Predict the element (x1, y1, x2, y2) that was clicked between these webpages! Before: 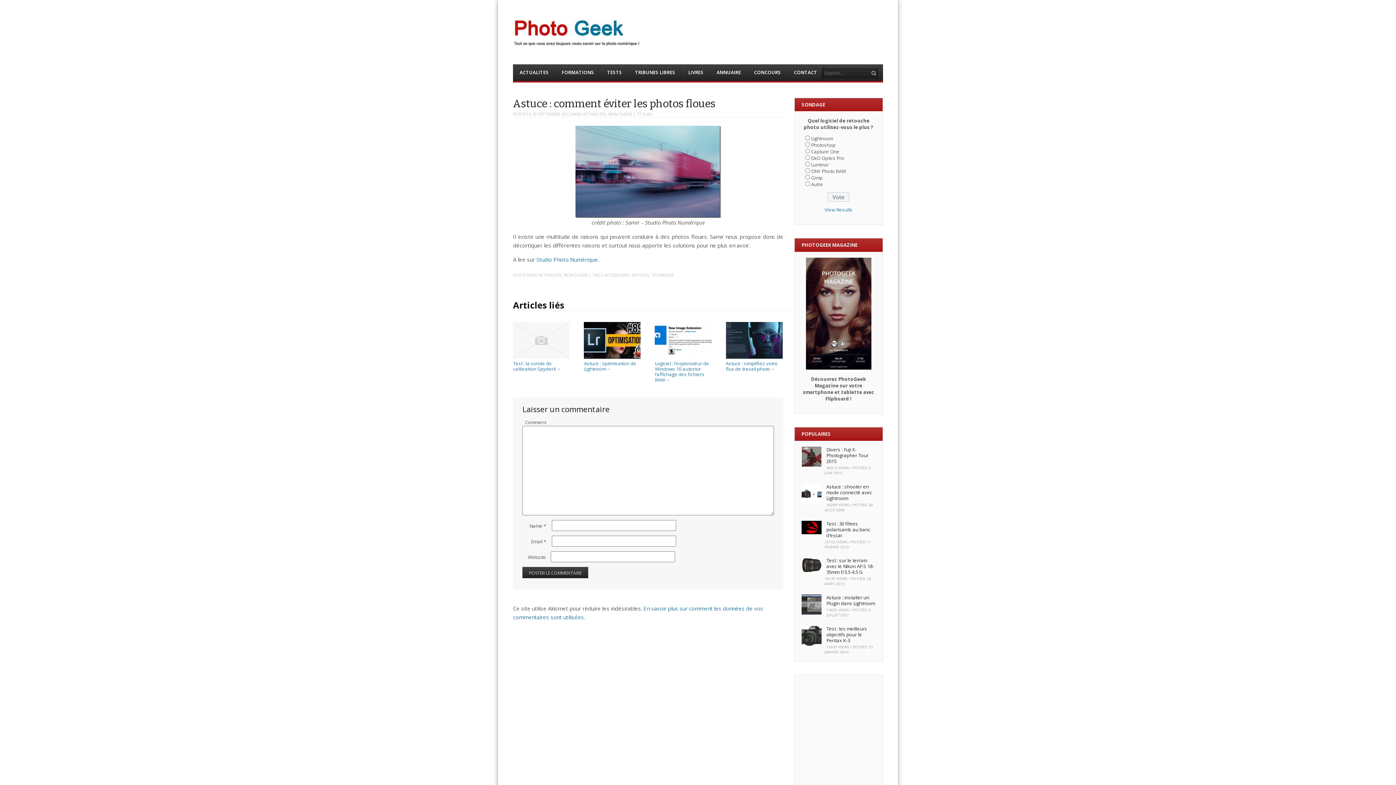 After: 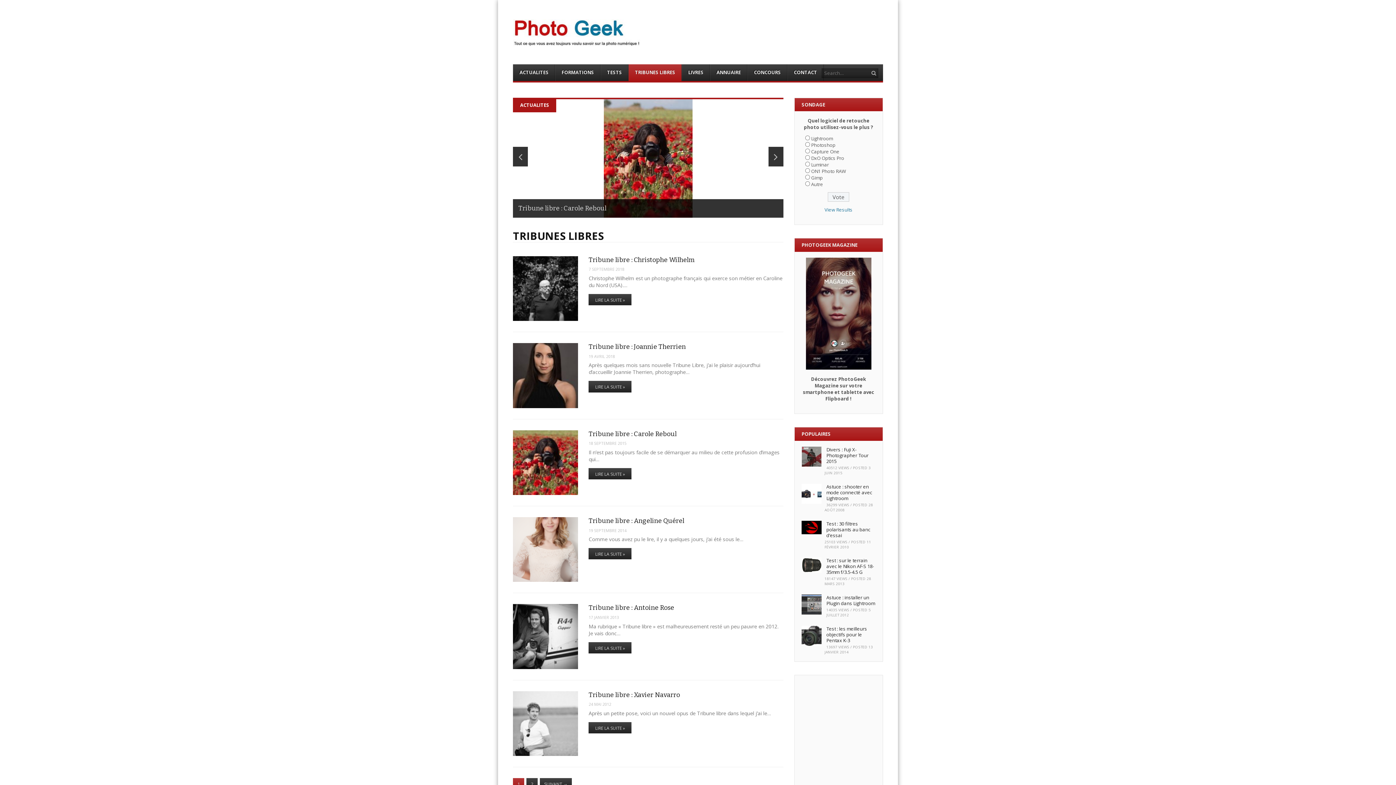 Action: bbox: (628, 64, 681, 81) label: TRIBUNES LIBRES